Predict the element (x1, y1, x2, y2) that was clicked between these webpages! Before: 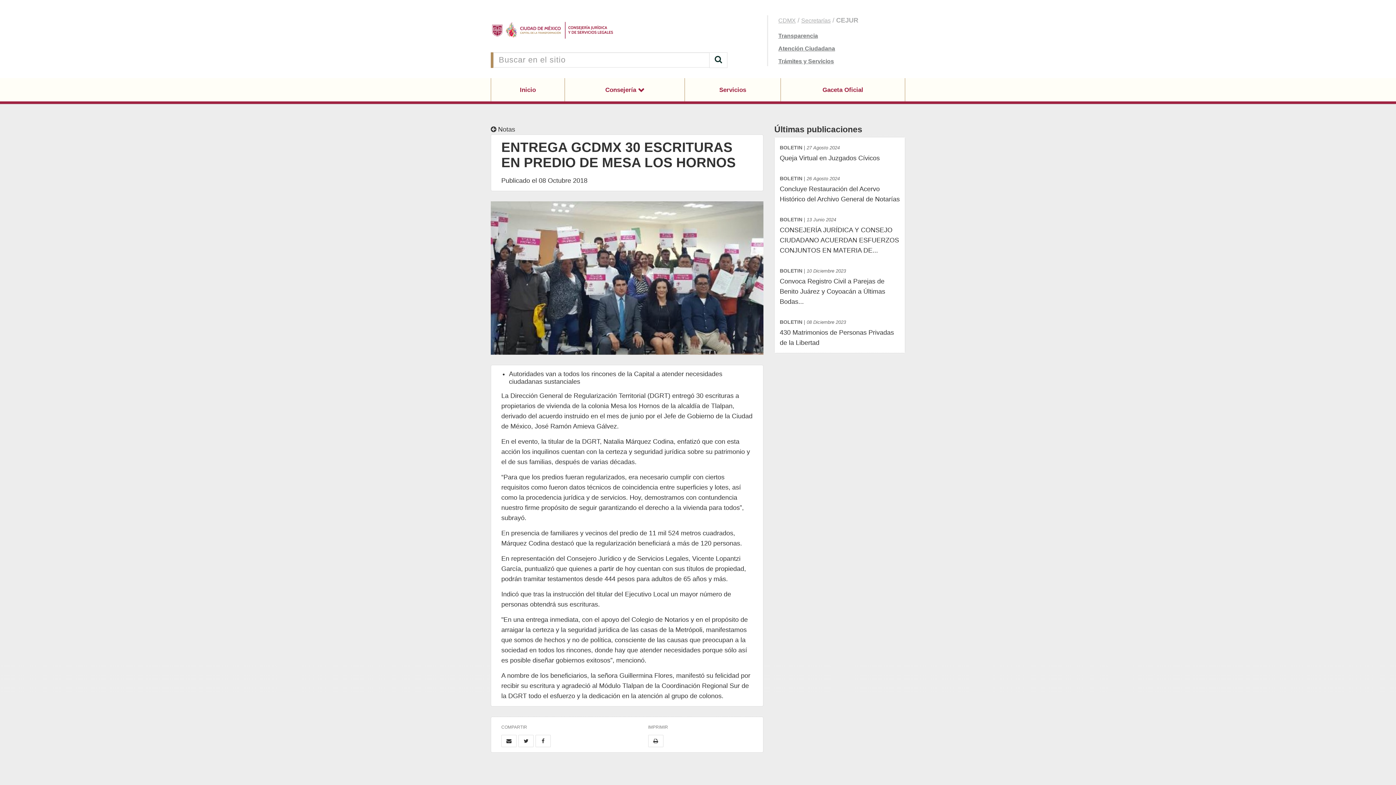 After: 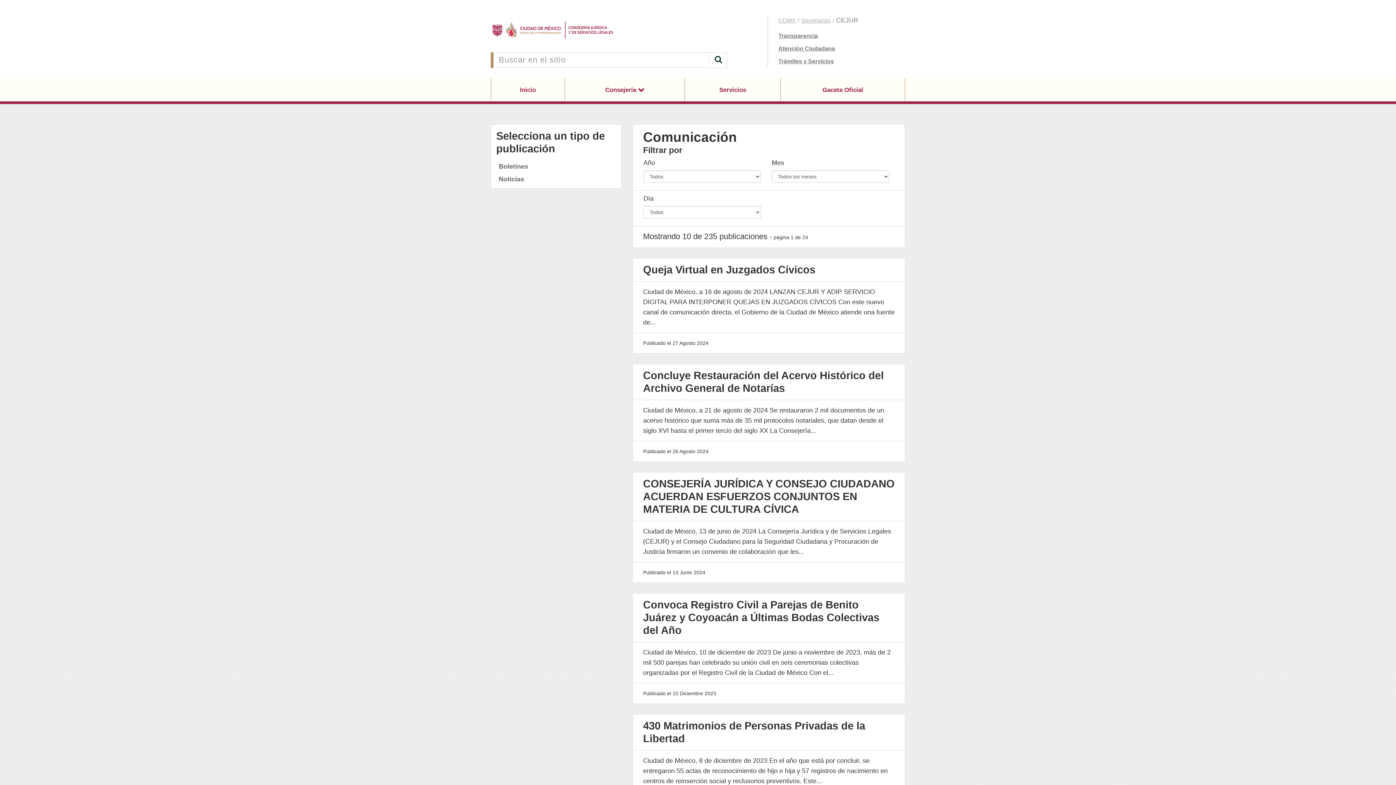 Action: label:  Notas bbox: (490, 125, 515, 133)